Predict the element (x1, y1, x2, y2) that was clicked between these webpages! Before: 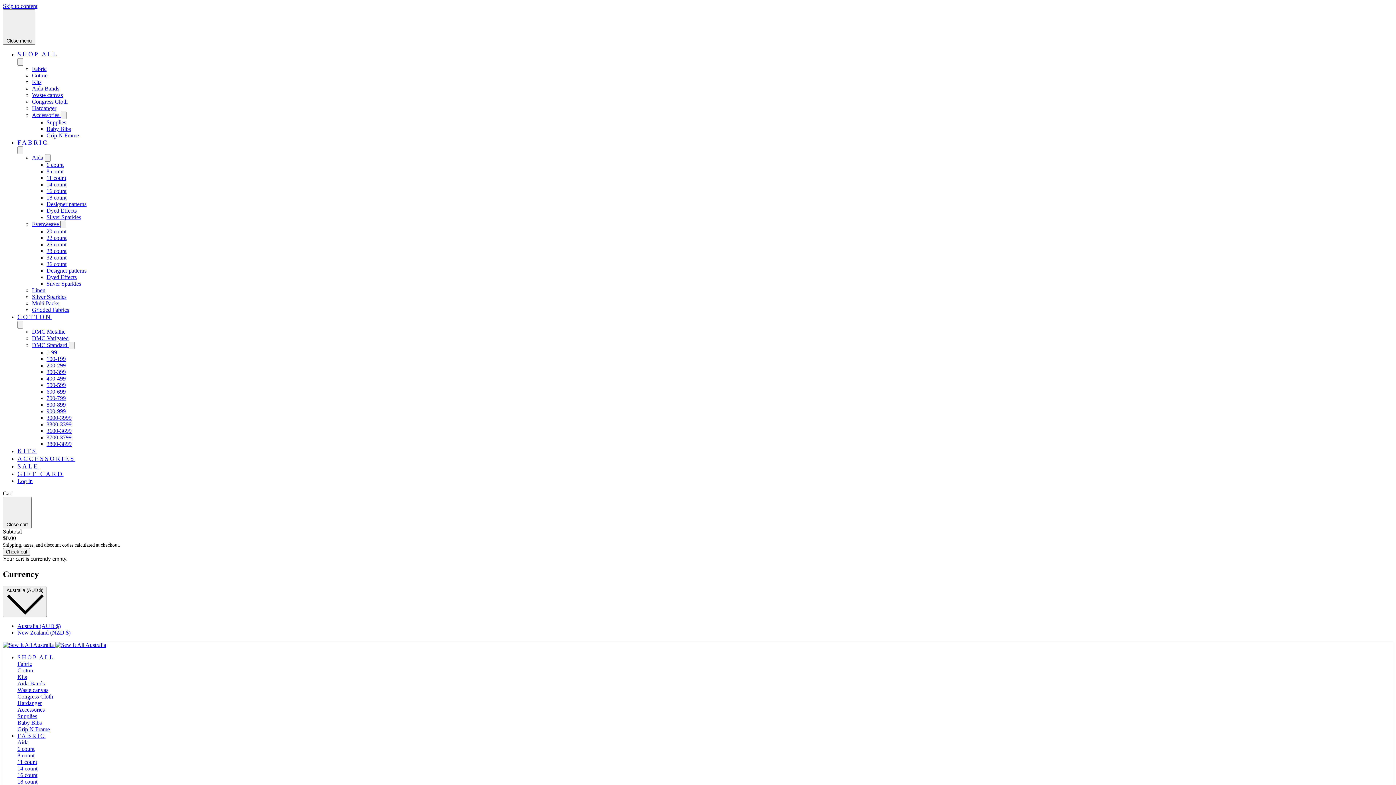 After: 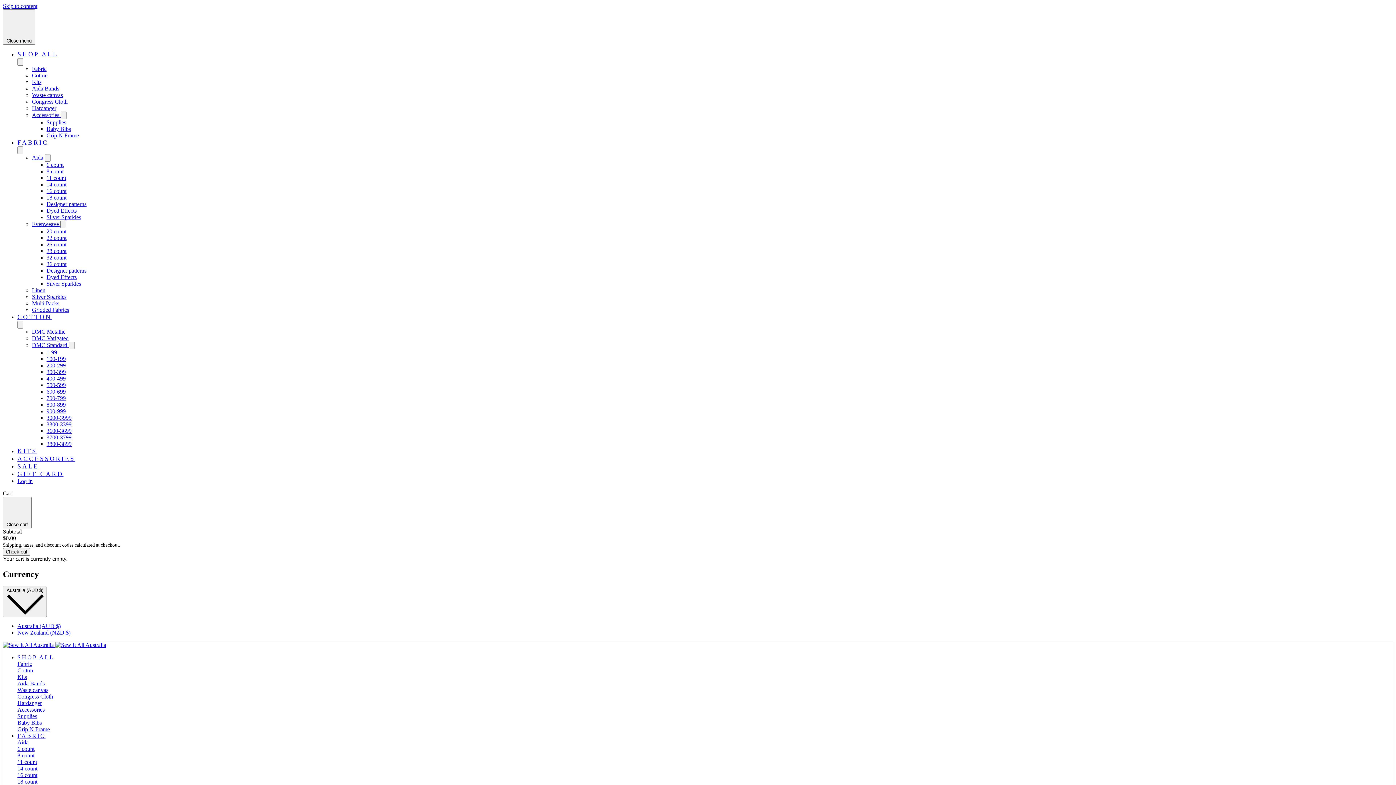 Action: label: Accessories bbox: (17, 706, 44, 713)